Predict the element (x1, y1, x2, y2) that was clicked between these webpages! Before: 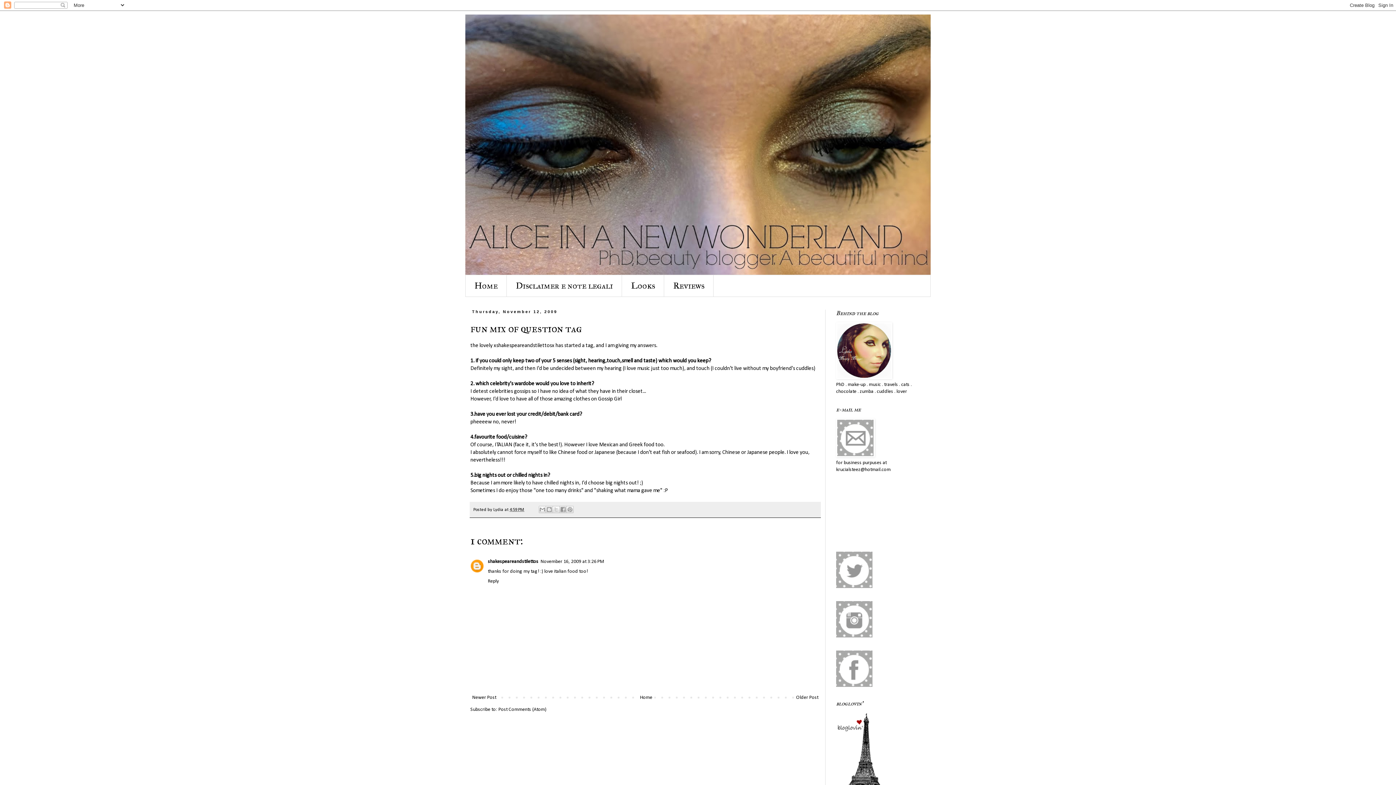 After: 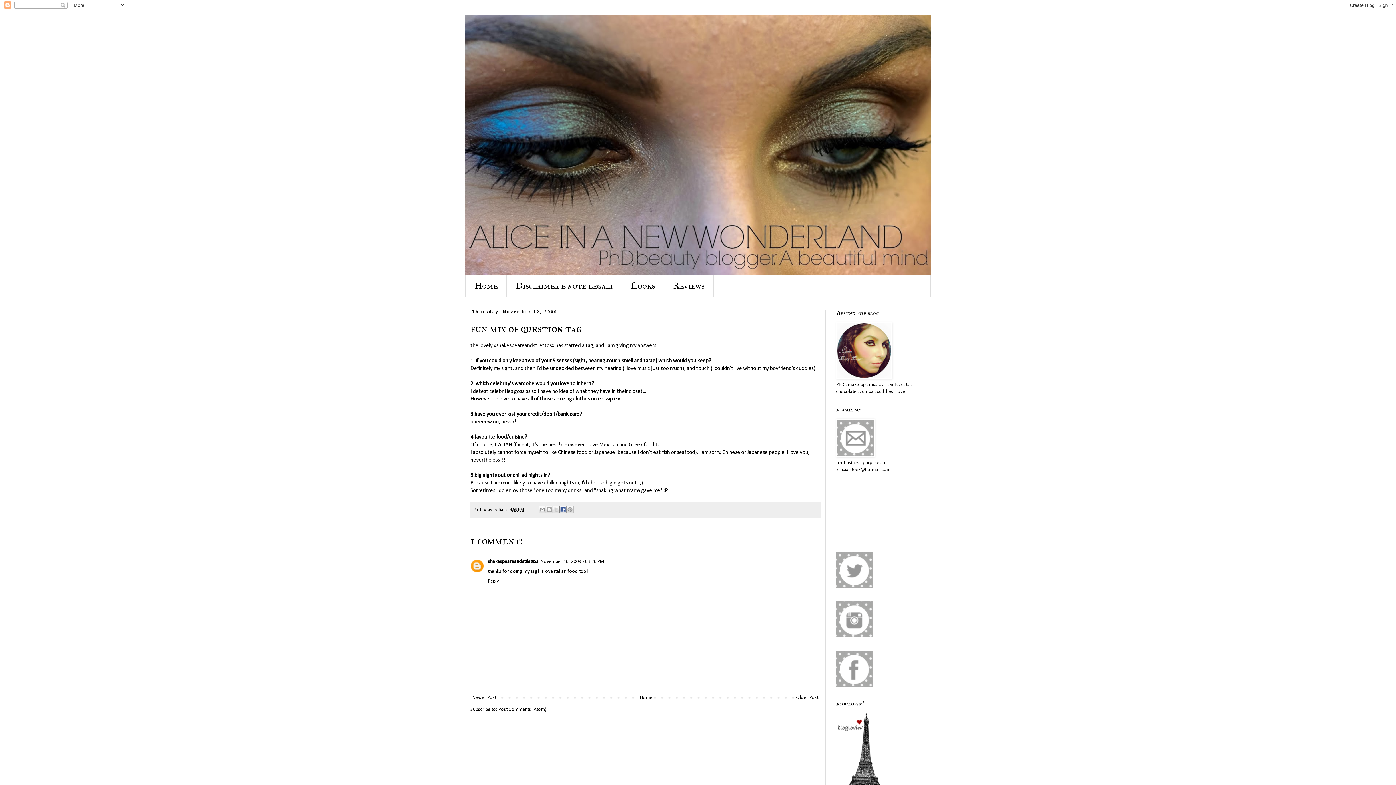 Action: bbox: (559, 506, 566, 513) label: Share to Facebook